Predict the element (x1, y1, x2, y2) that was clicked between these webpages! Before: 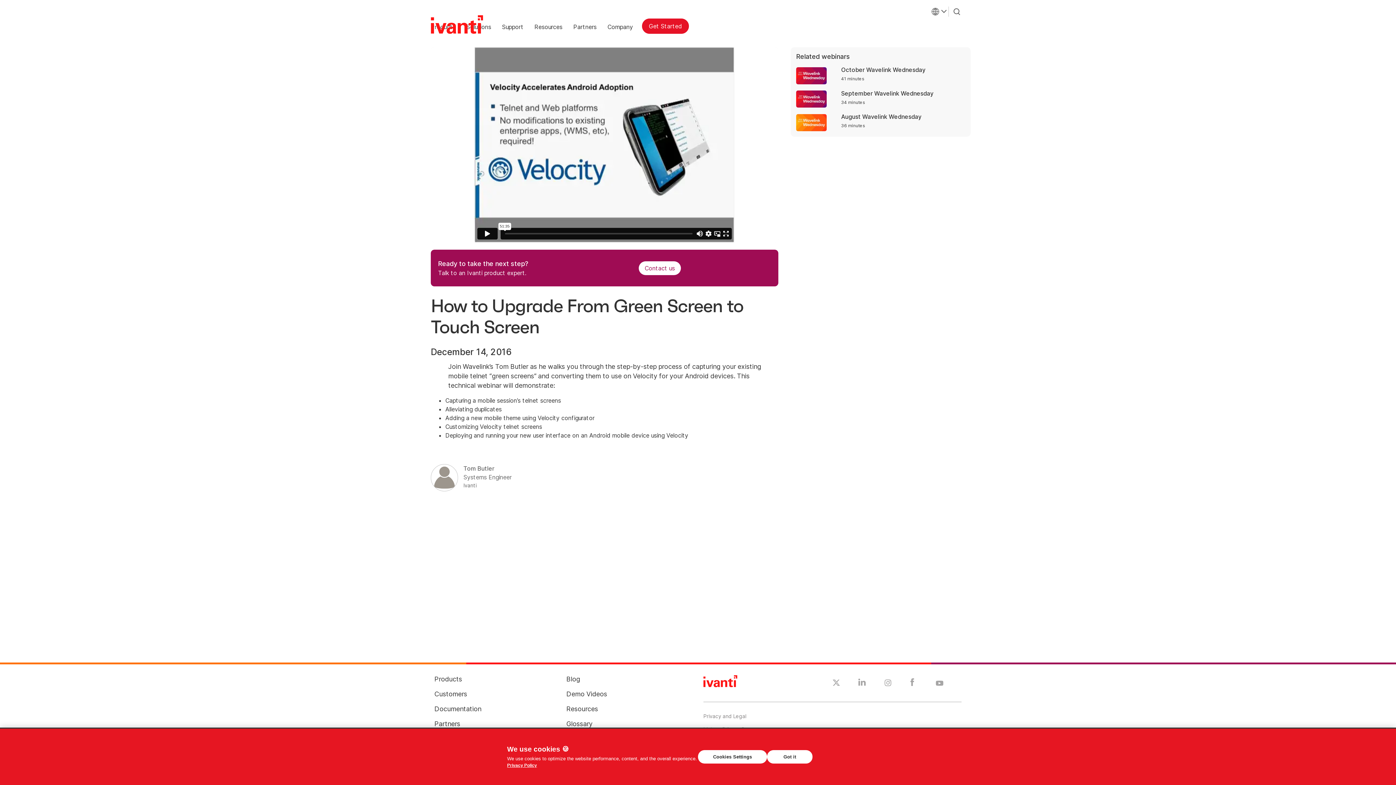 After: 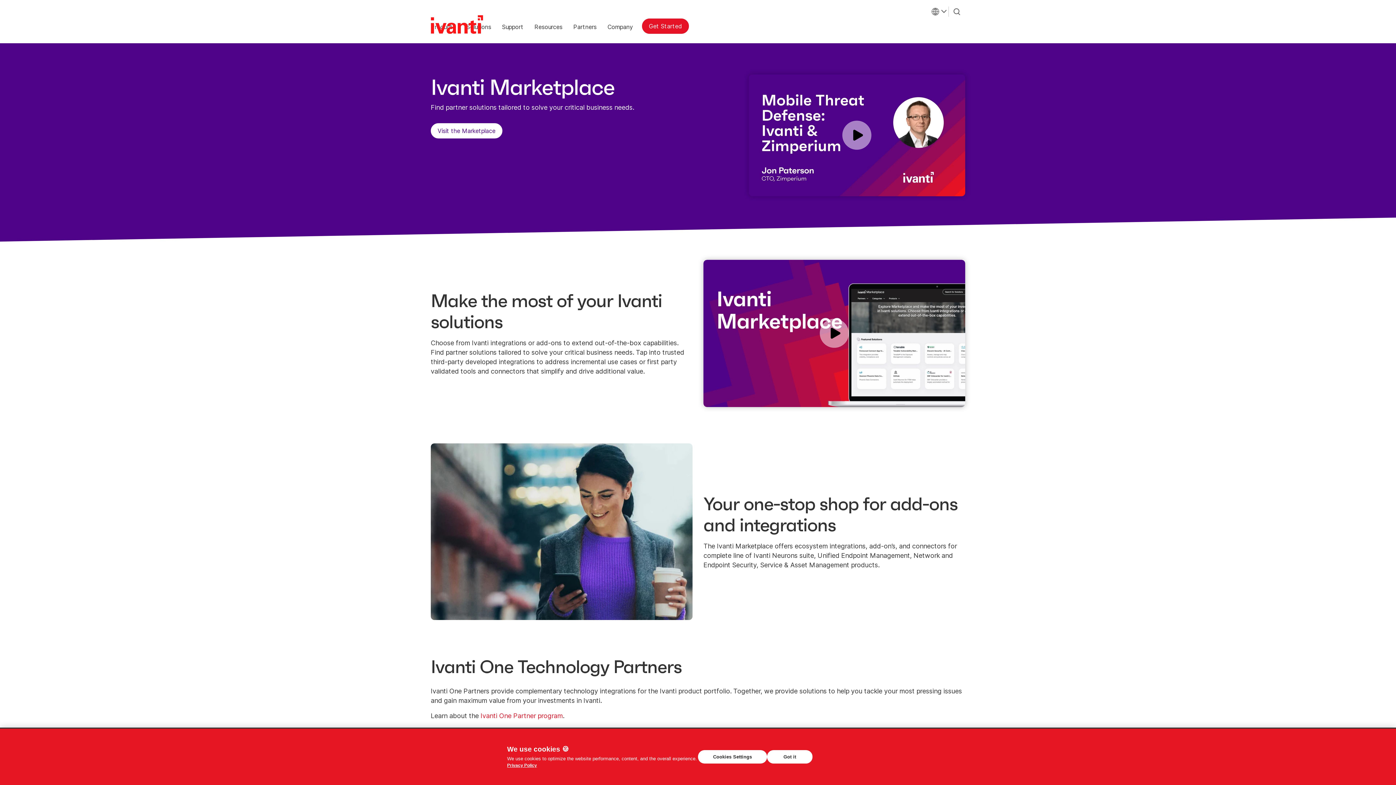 Action: label: Partners bbox: (434, 719, 460, 728)